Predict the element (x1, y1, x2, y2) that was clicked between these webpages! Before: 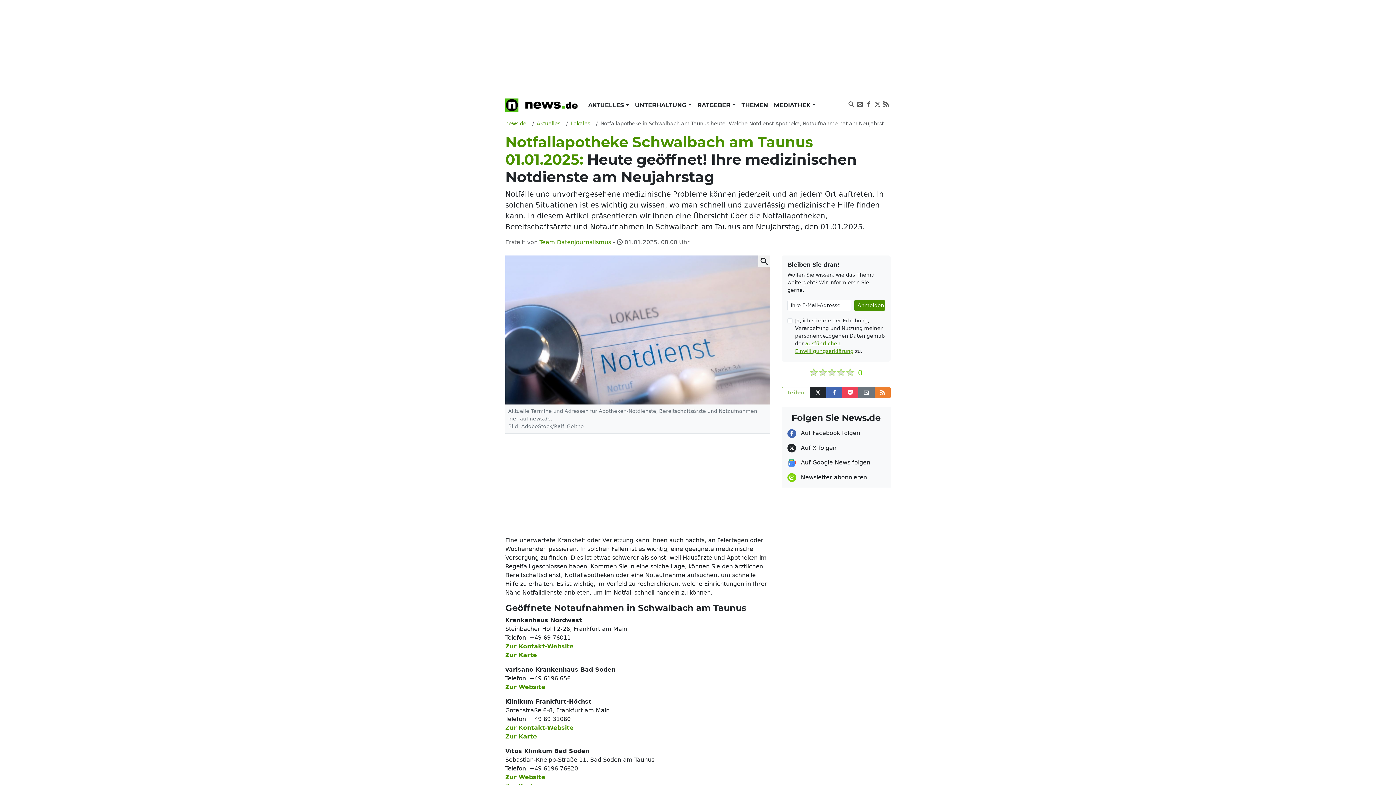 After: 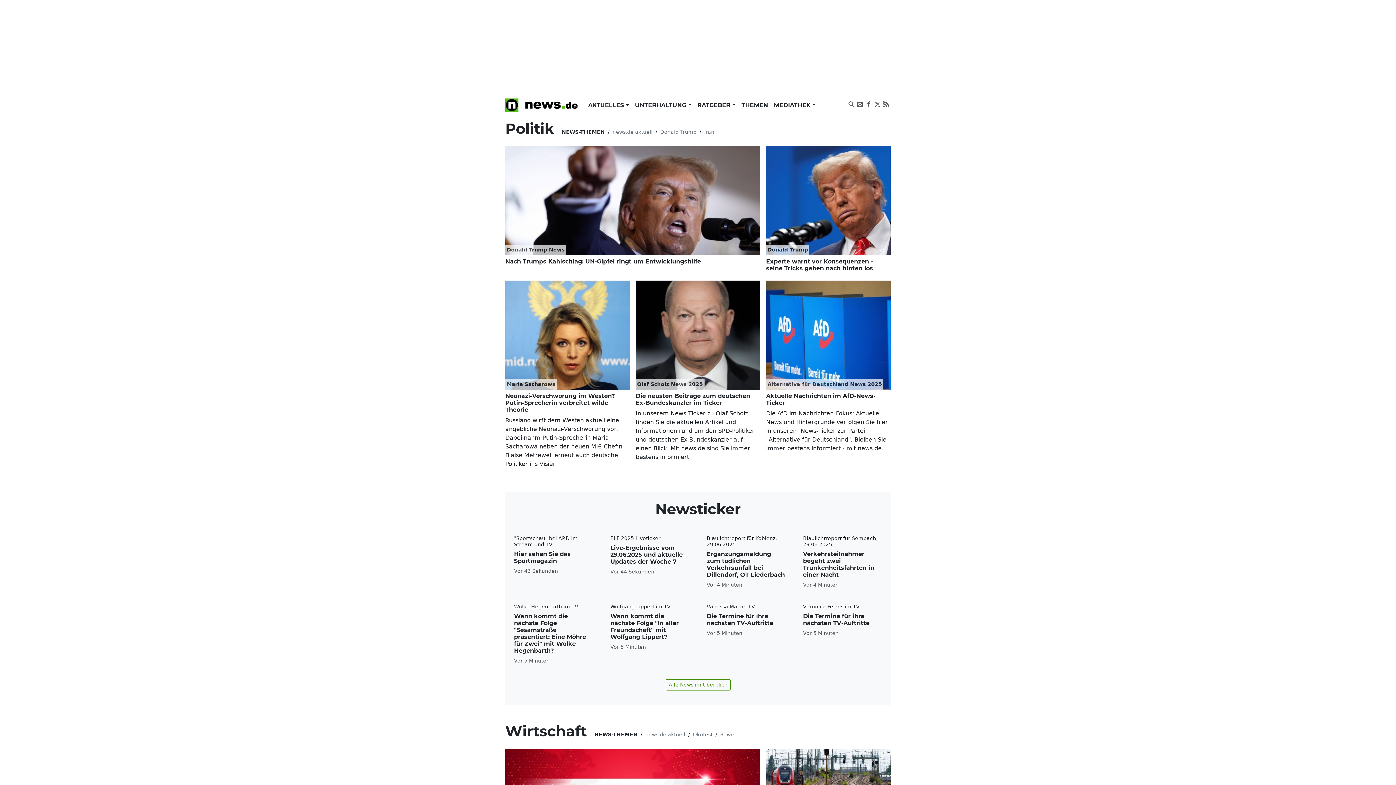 Action: bbox: (585, 98, 632, 112) label: AKTUELLES 